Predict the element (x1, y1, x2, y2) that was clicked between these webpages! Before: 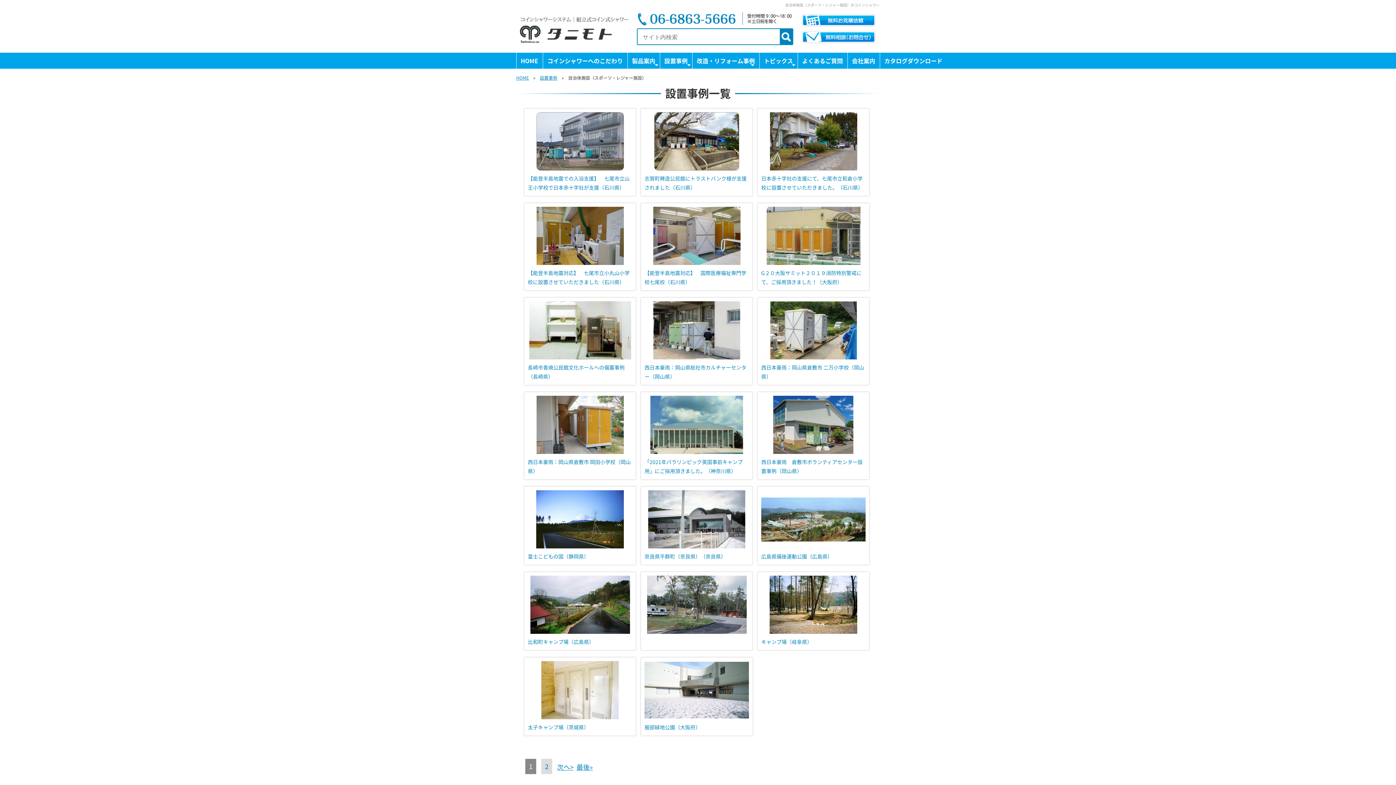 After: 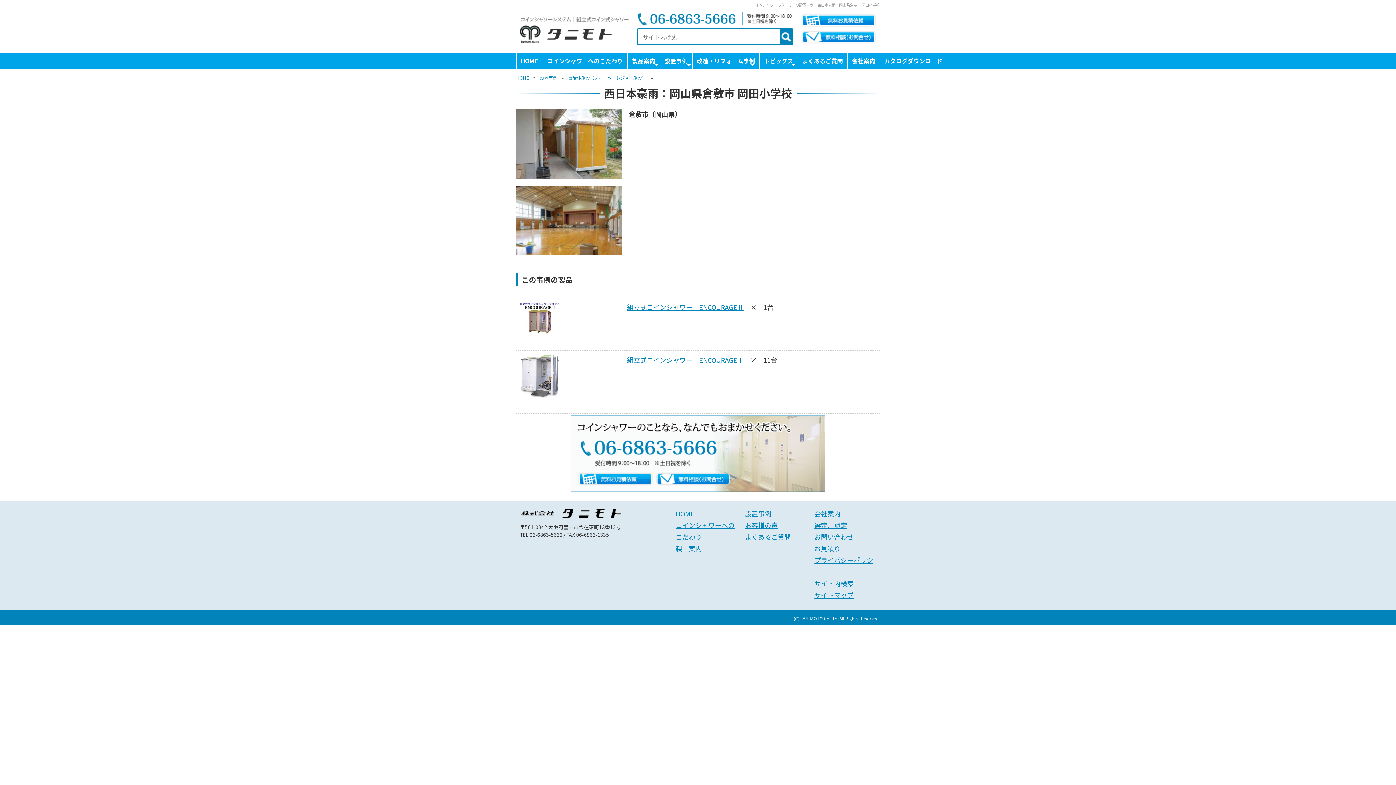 Action: bbox: (528, 396, 632, 476) label: 西日本豪雨：岡山県倉敷市 岡田小学校（岡山県）